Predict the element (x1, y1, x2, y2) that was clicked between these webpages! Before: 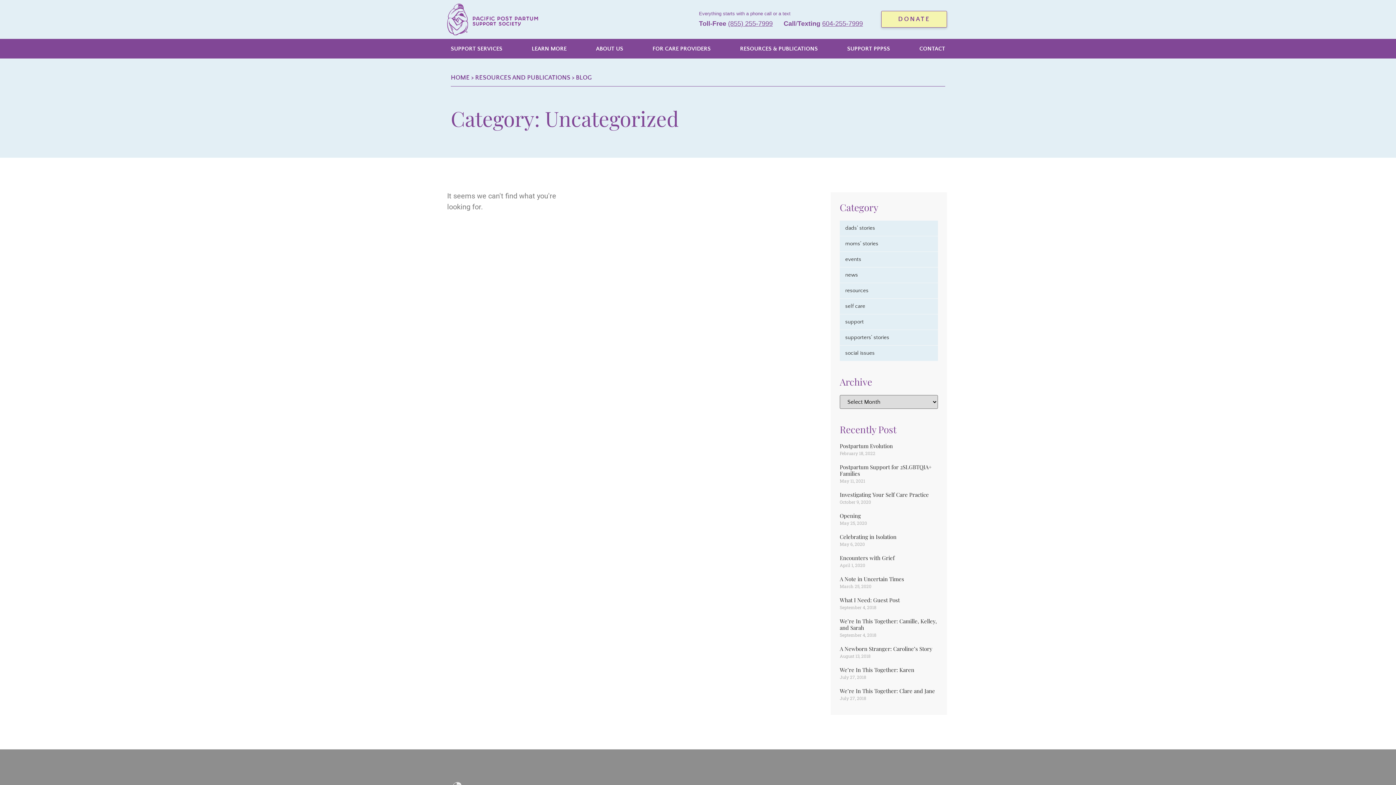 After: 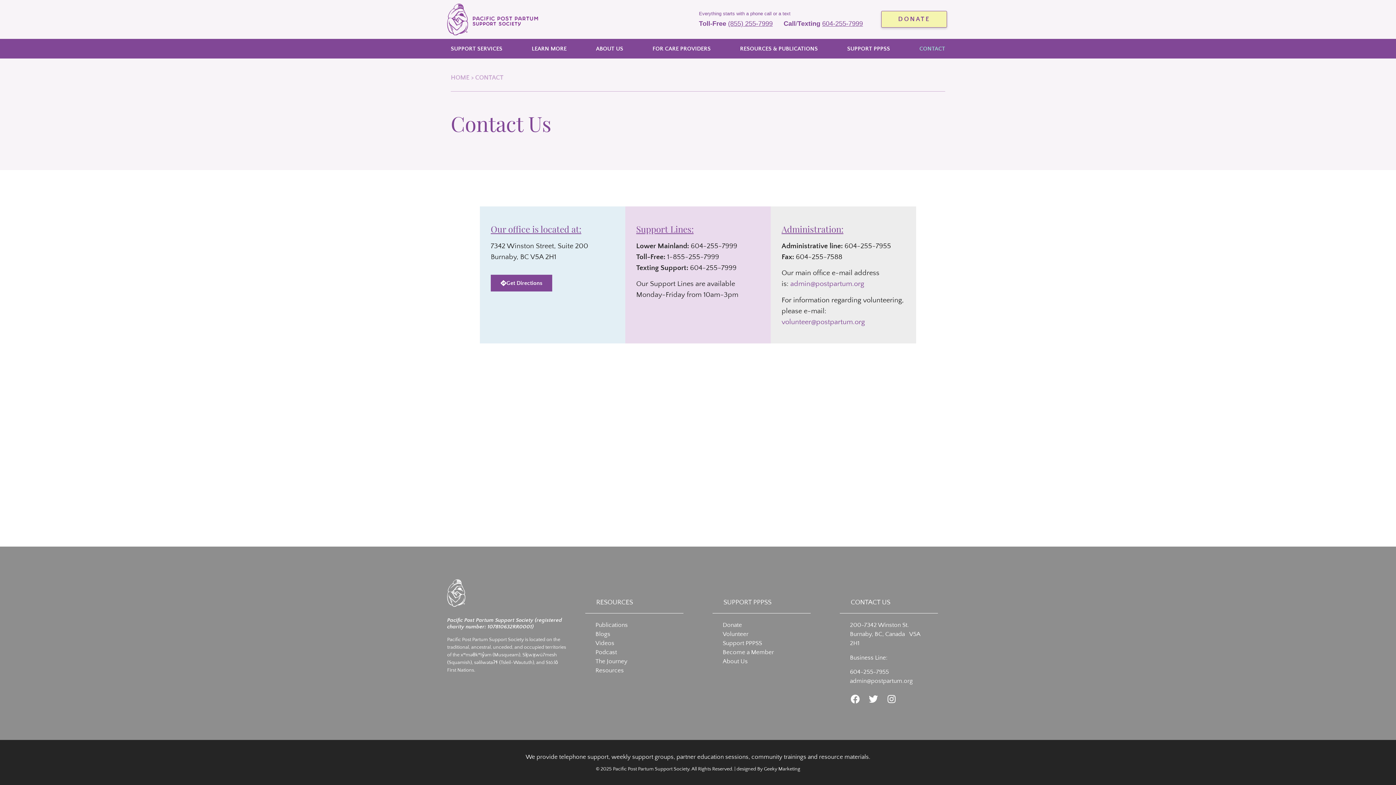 Action: bbox: (919, 44, 945, 52) label: CONTACT